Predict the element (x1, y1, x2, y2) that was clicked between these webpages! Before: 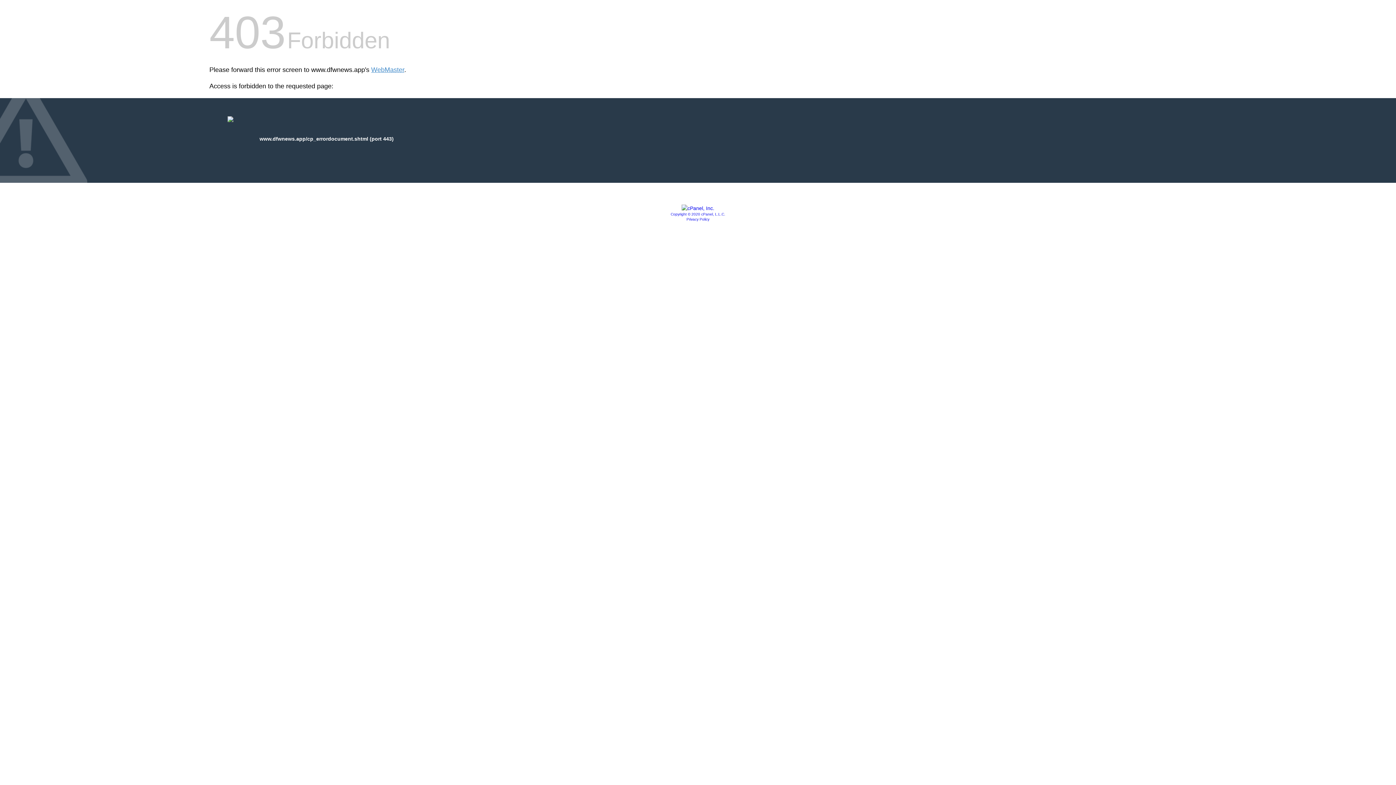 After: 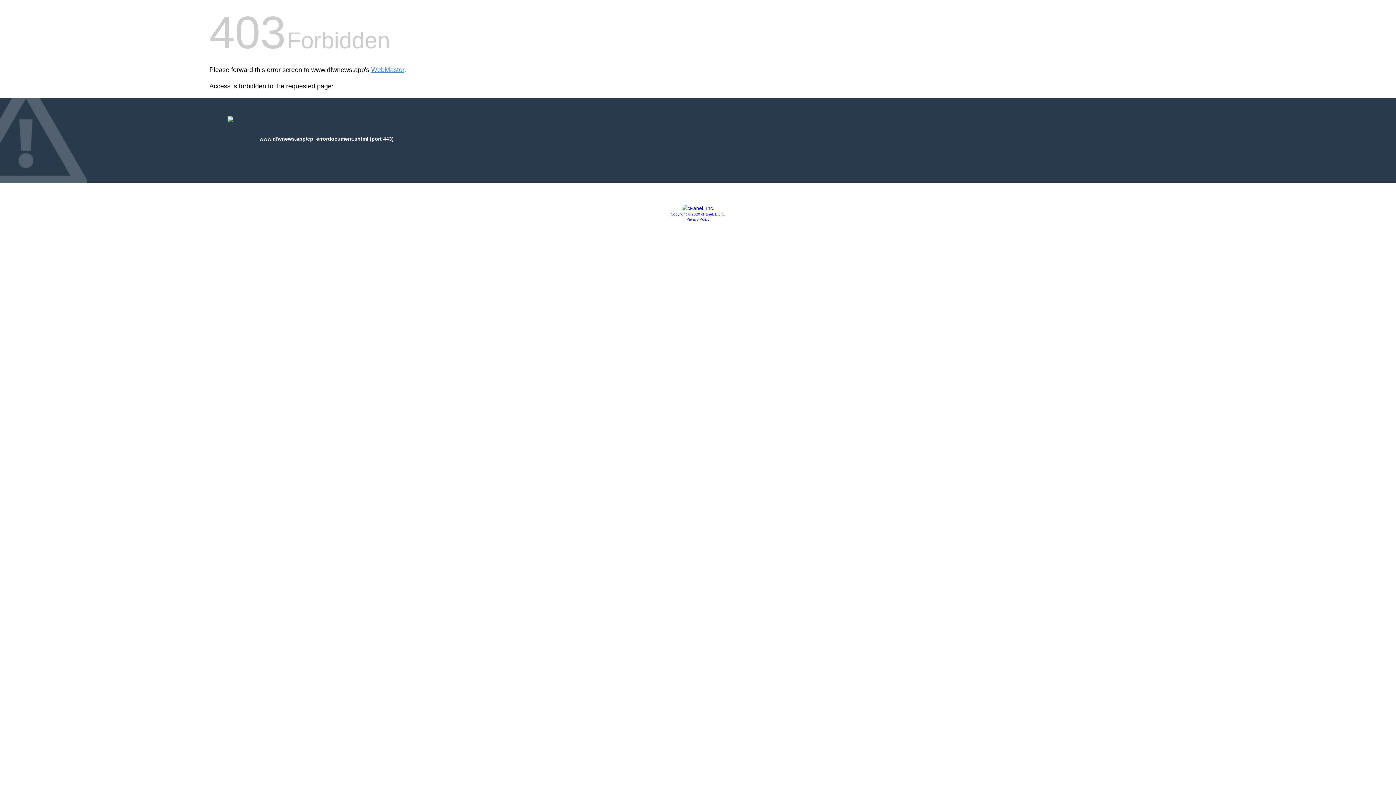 Action: bbox: (681, 205, 714, 211)